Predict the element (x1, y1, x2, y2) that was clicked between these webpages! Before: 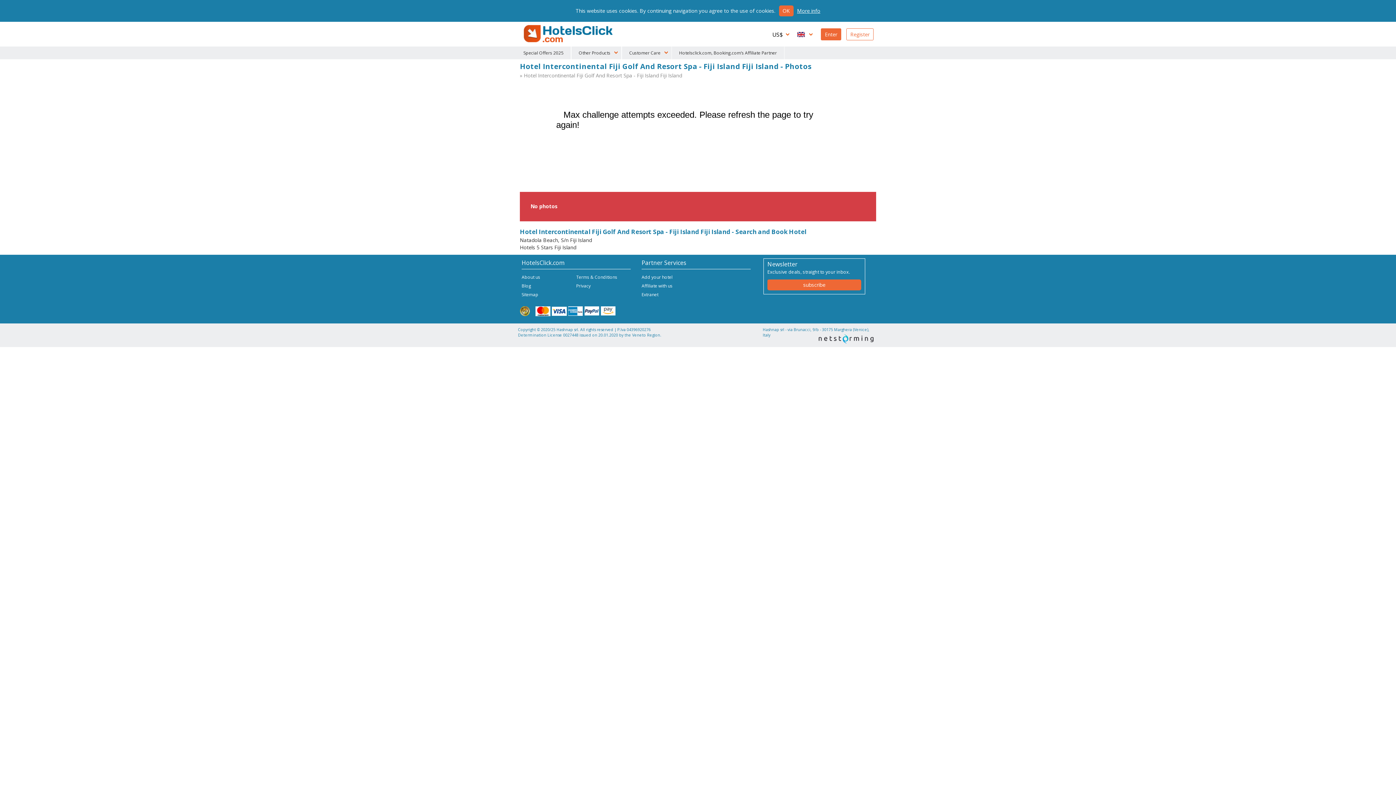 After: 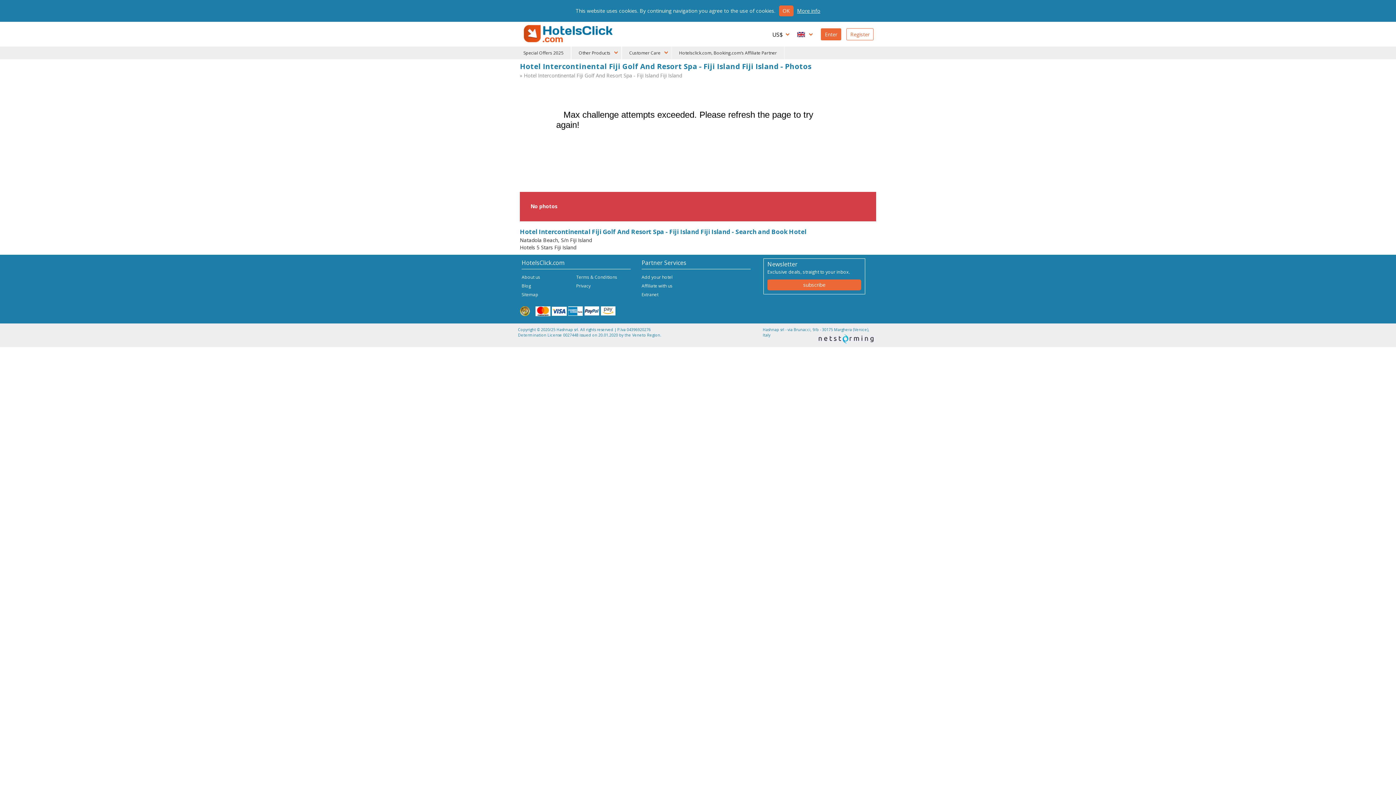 Action: bbox: (816, 334, 876, 343) label: NetStorming srl